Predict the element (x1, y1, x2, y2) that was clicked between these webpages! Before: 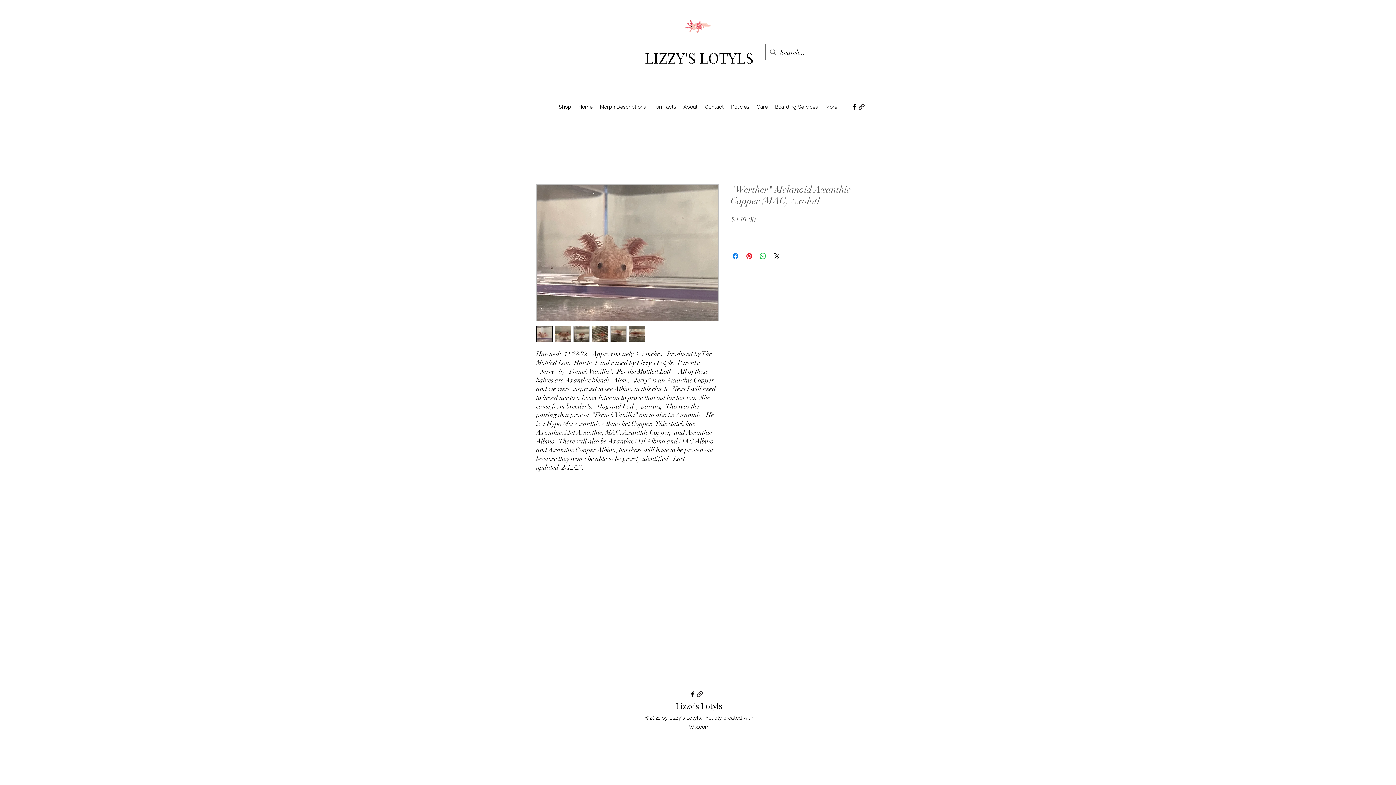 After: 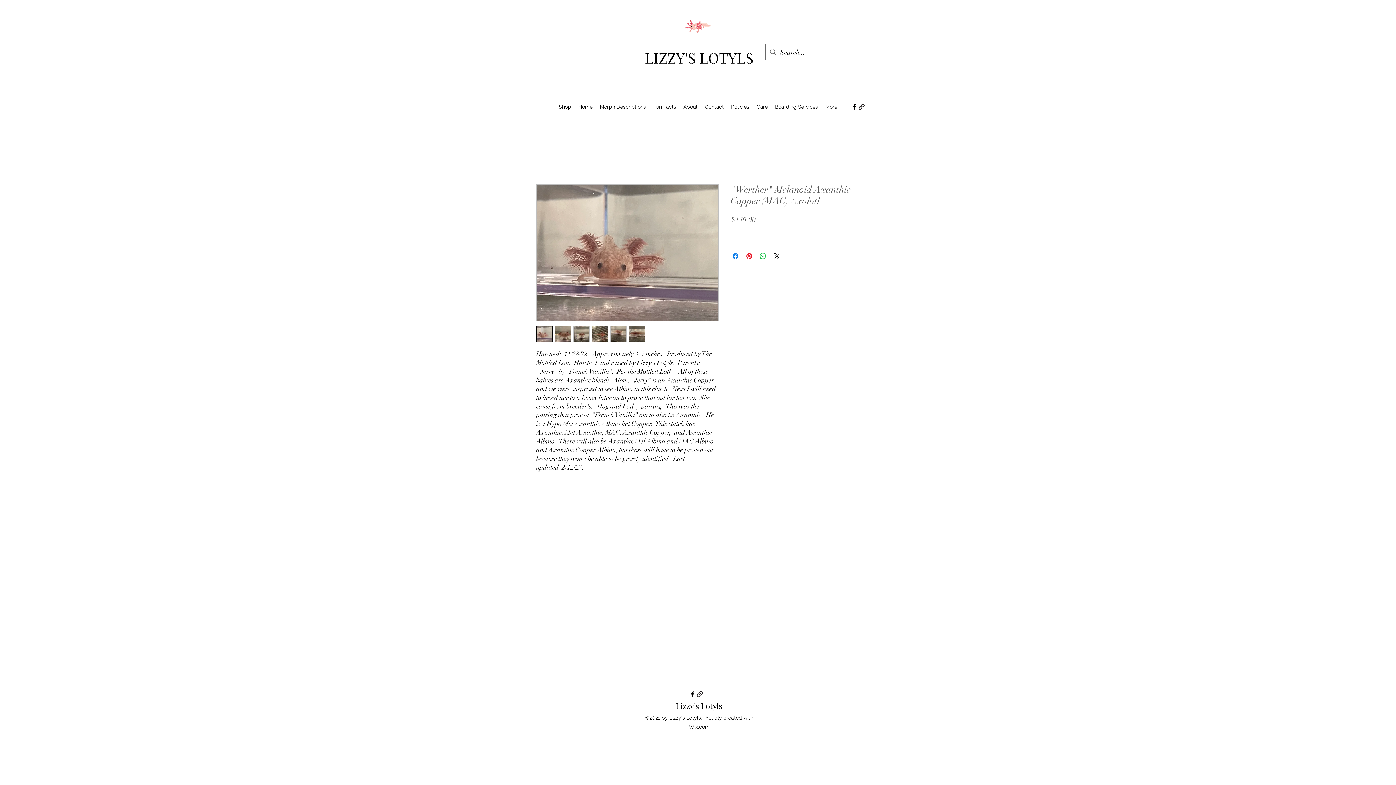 Action: label: alt.text.label.Facebook bbox: (850, 103, 858, 110)